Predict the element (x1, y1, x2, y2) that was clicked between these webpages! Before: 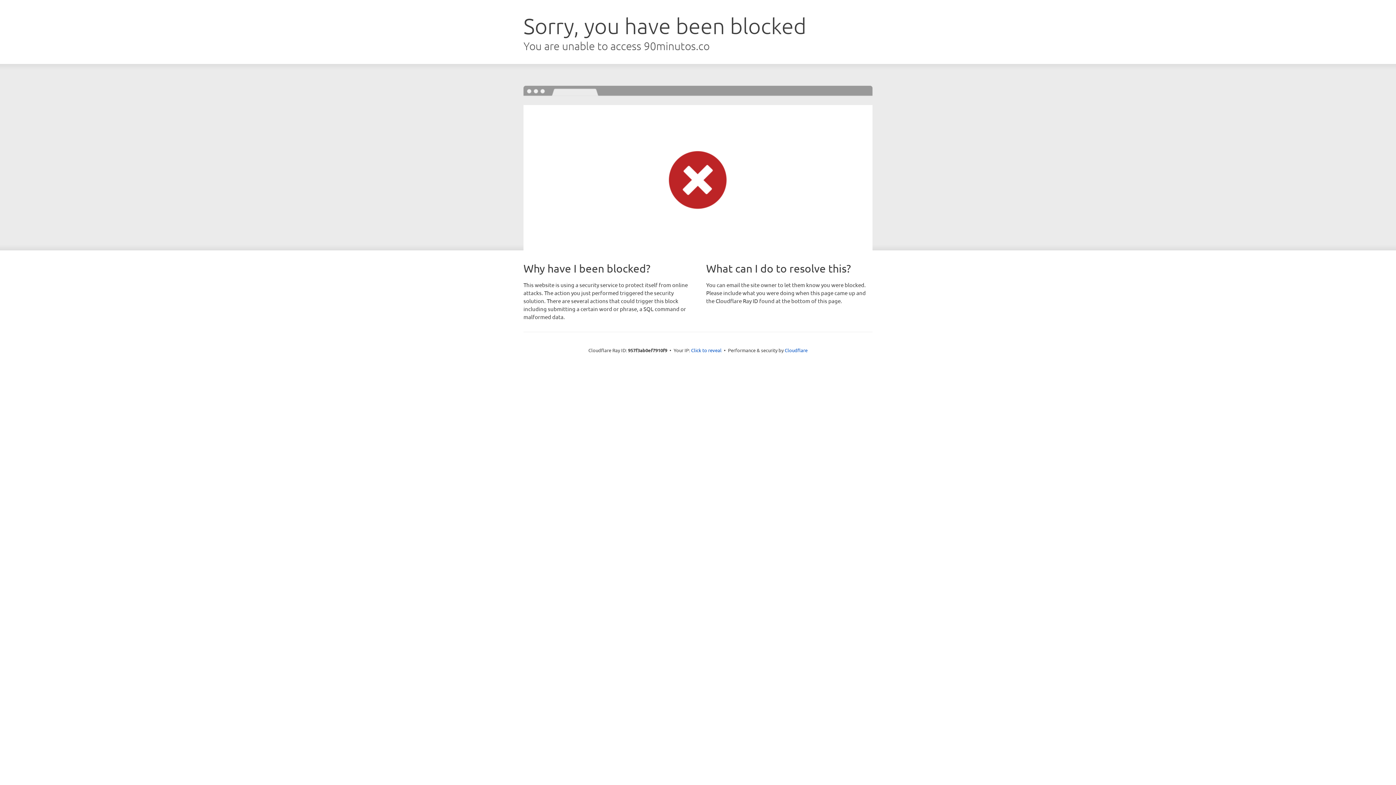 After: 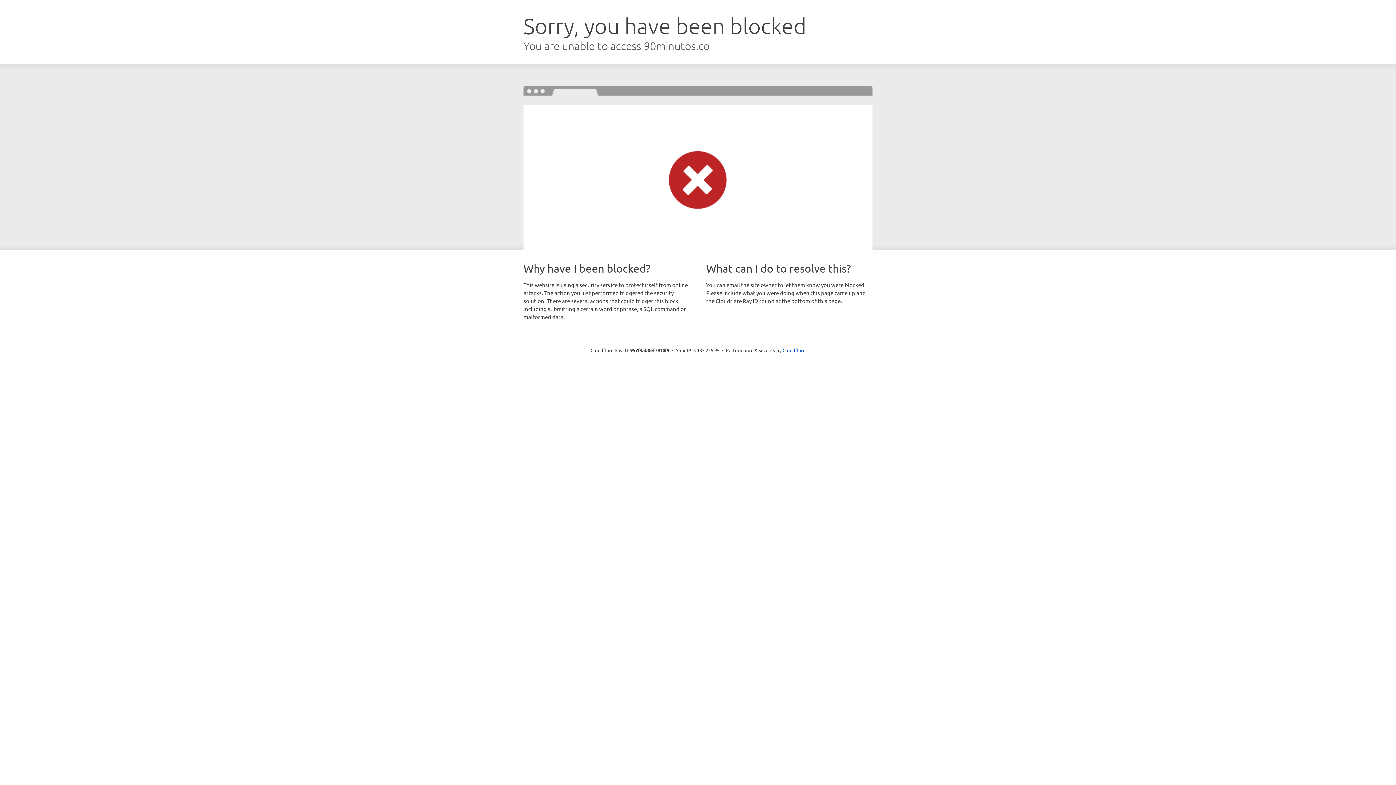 Action: label: Click to reveal bbox: (691, 346, 721, 353)